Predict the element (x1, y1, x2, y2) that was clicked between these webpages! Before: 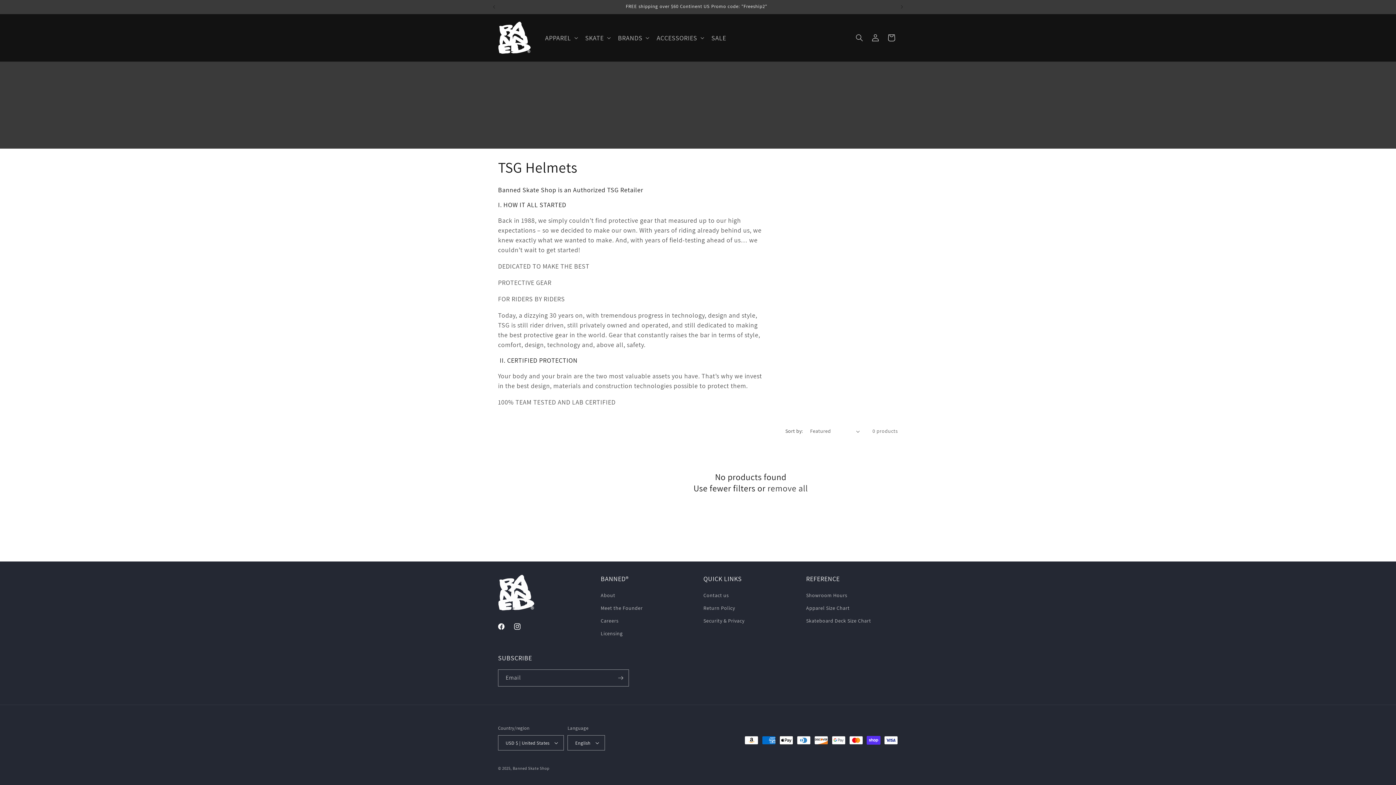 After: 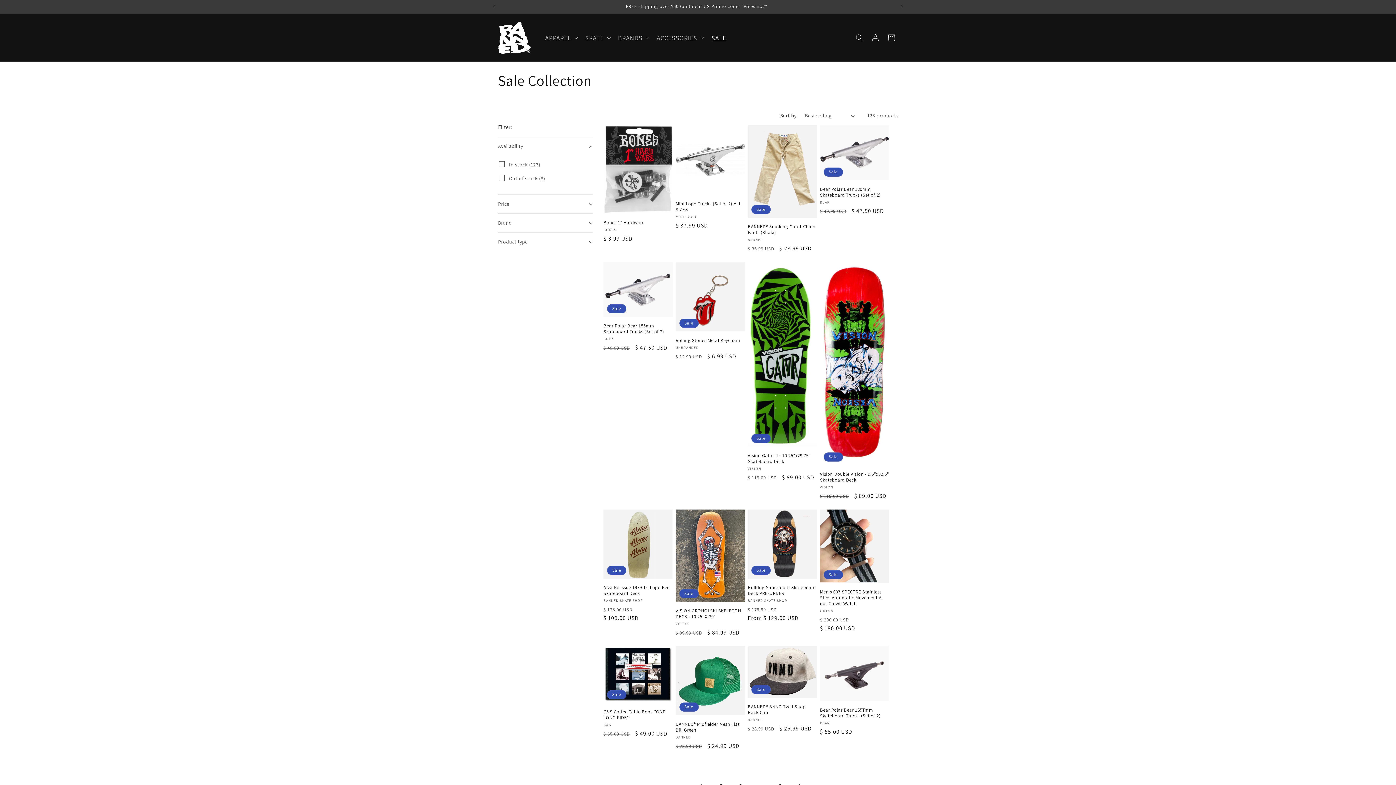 Action: bbox: (707, 29, 730, 46) label: SALE